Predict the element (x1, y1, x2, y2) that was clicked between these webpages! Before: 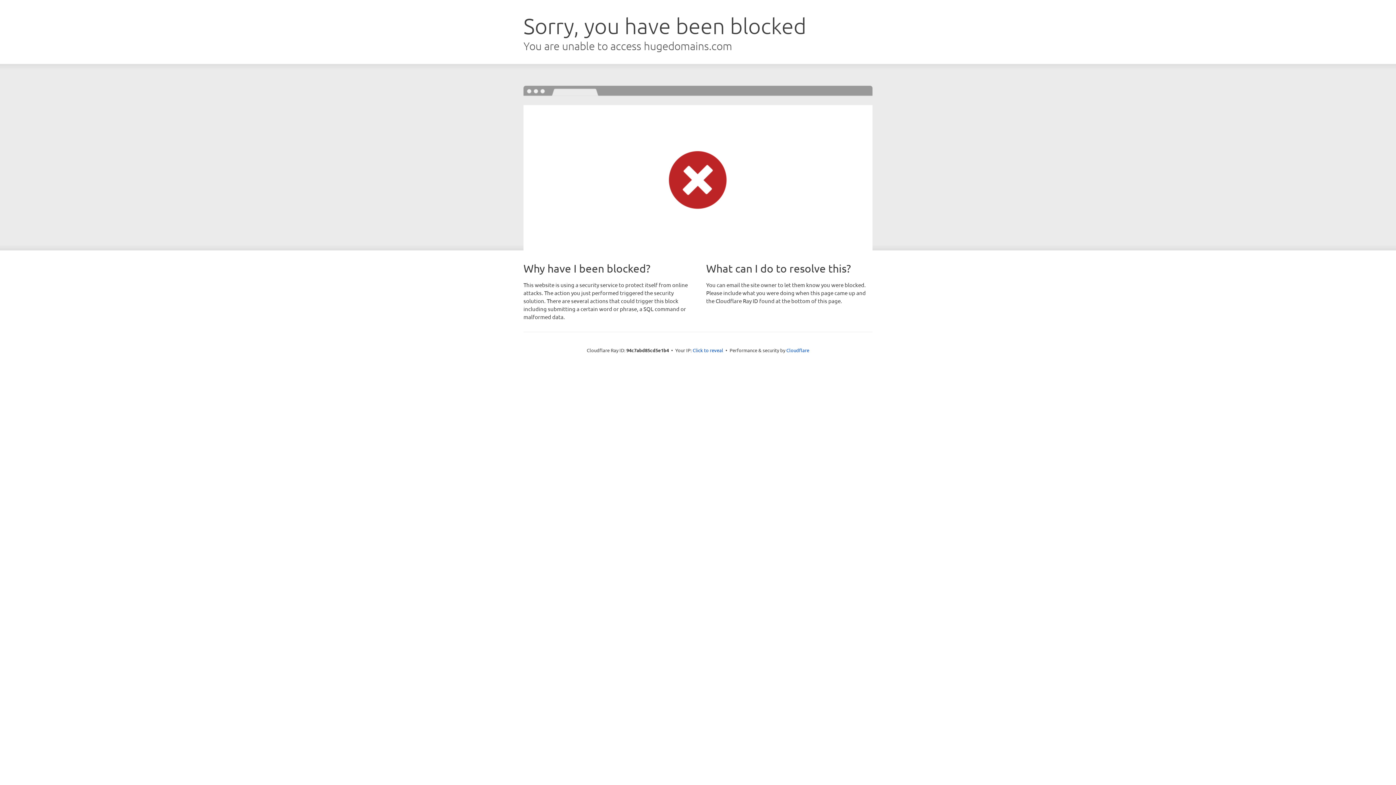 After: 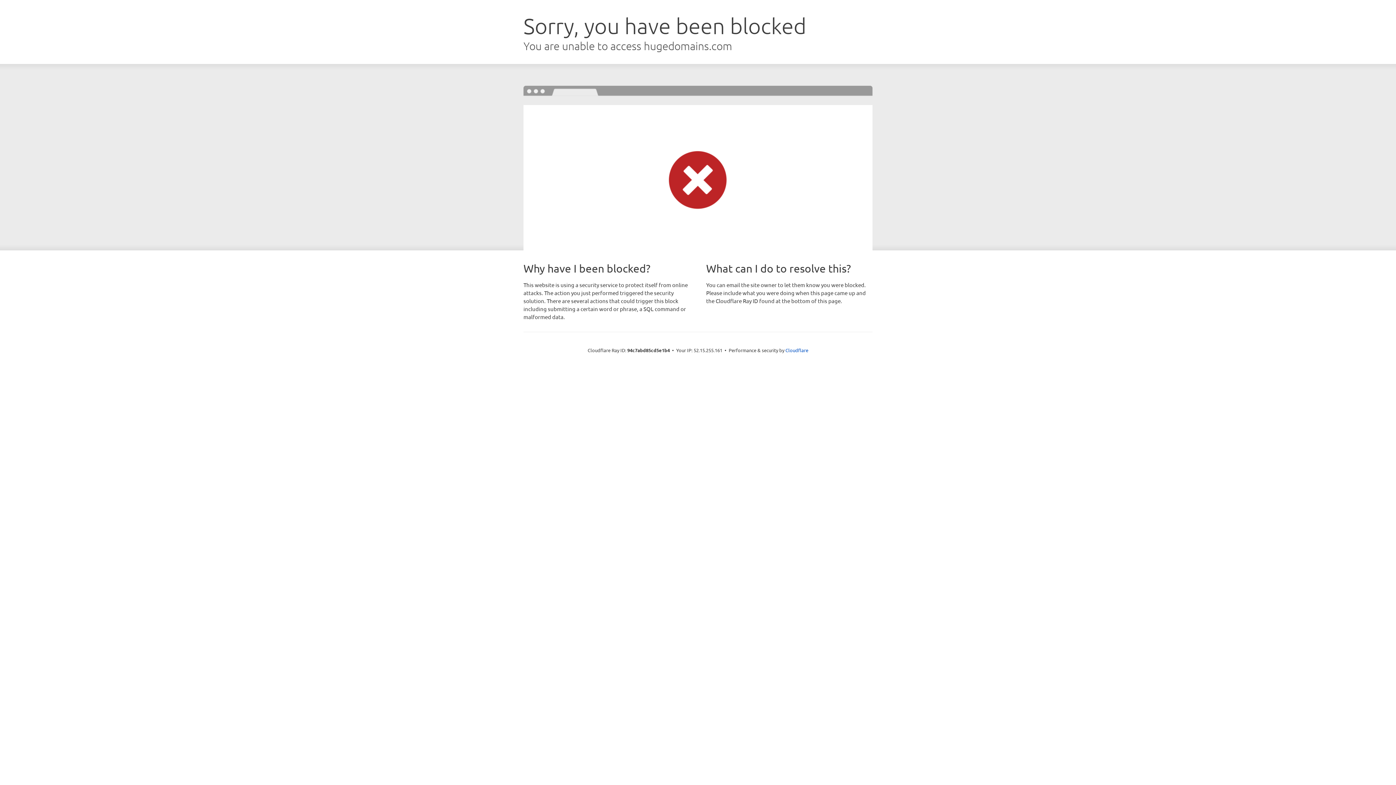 Action: label: Click to reveal bbox: (692, 346, 723, 353)